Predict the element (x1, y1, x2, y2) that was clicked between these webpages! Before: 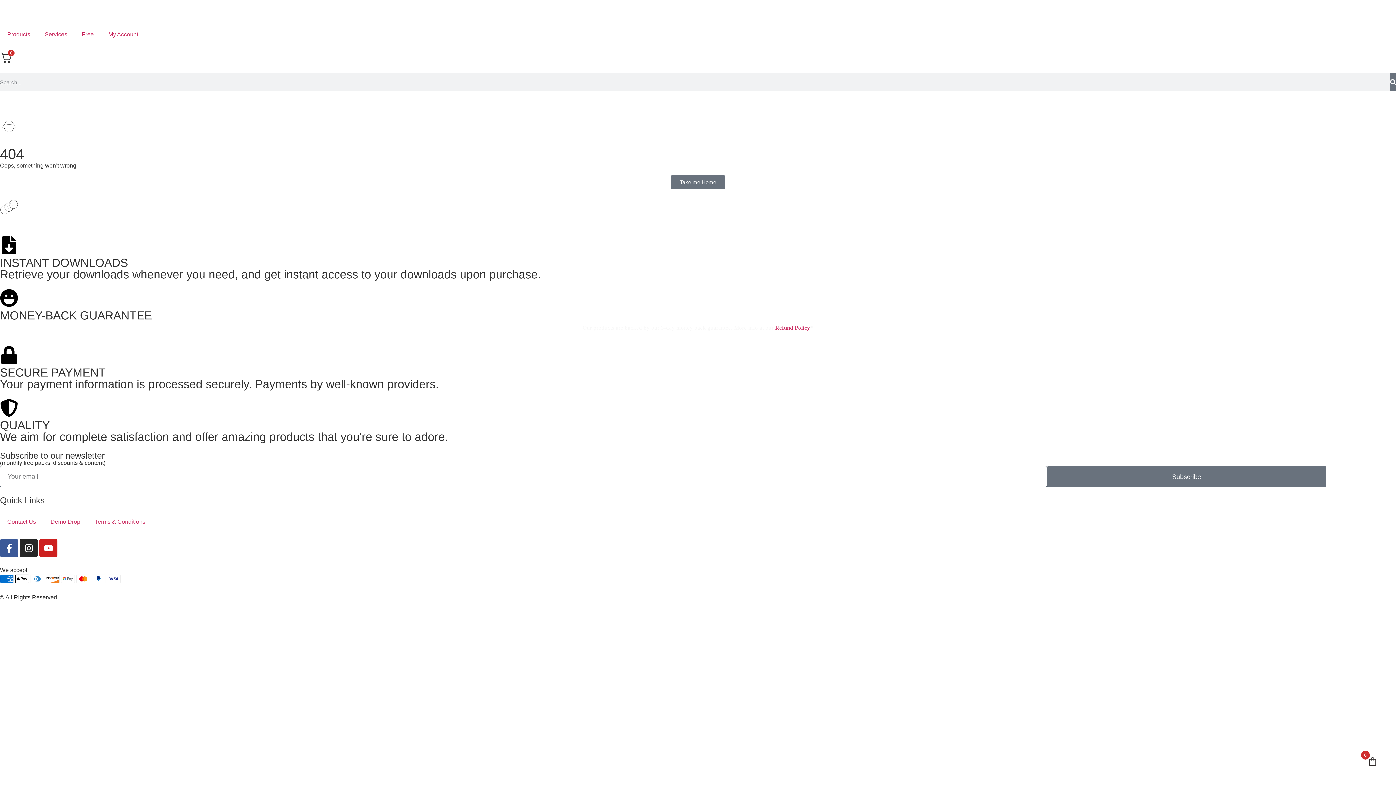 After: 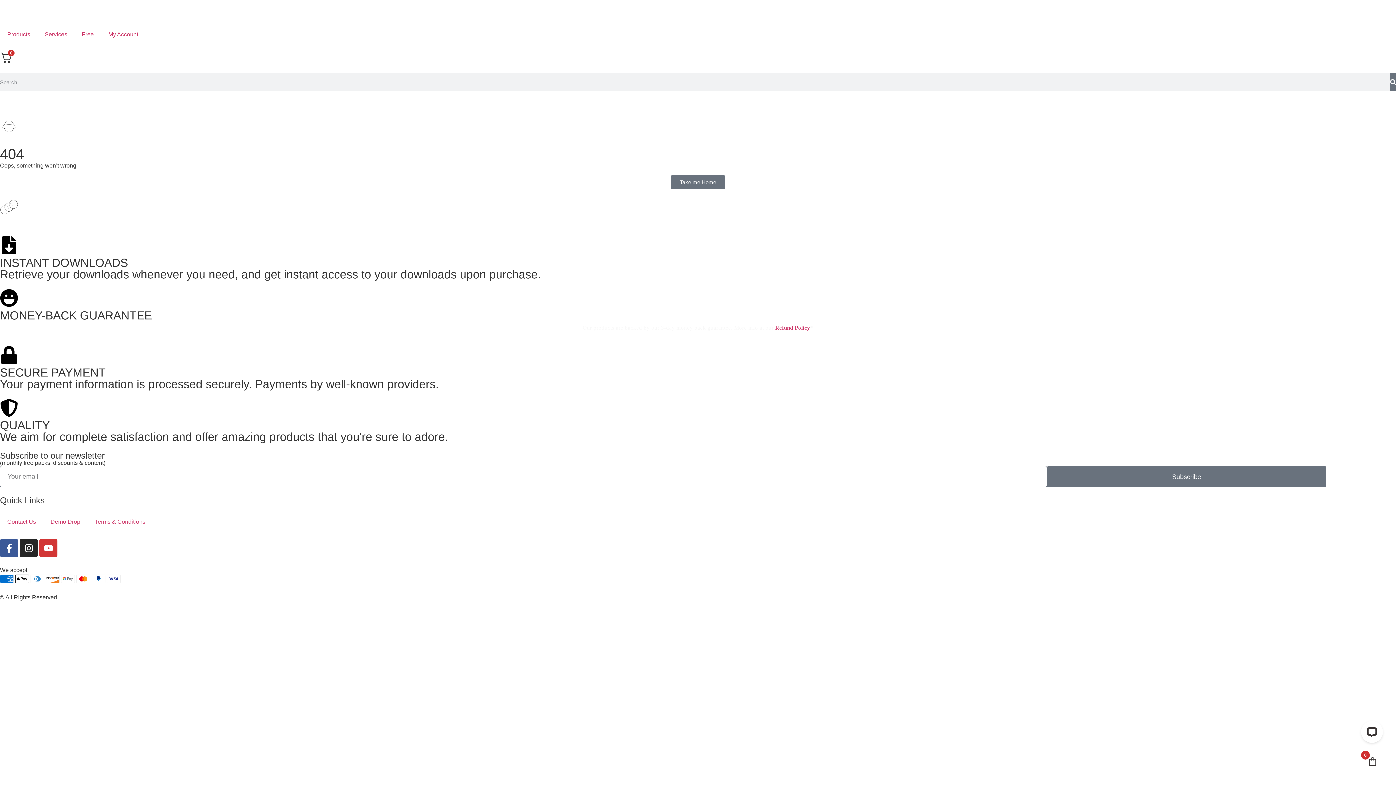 Action: label: Youtube bbox: (39, 539, 57, 557)